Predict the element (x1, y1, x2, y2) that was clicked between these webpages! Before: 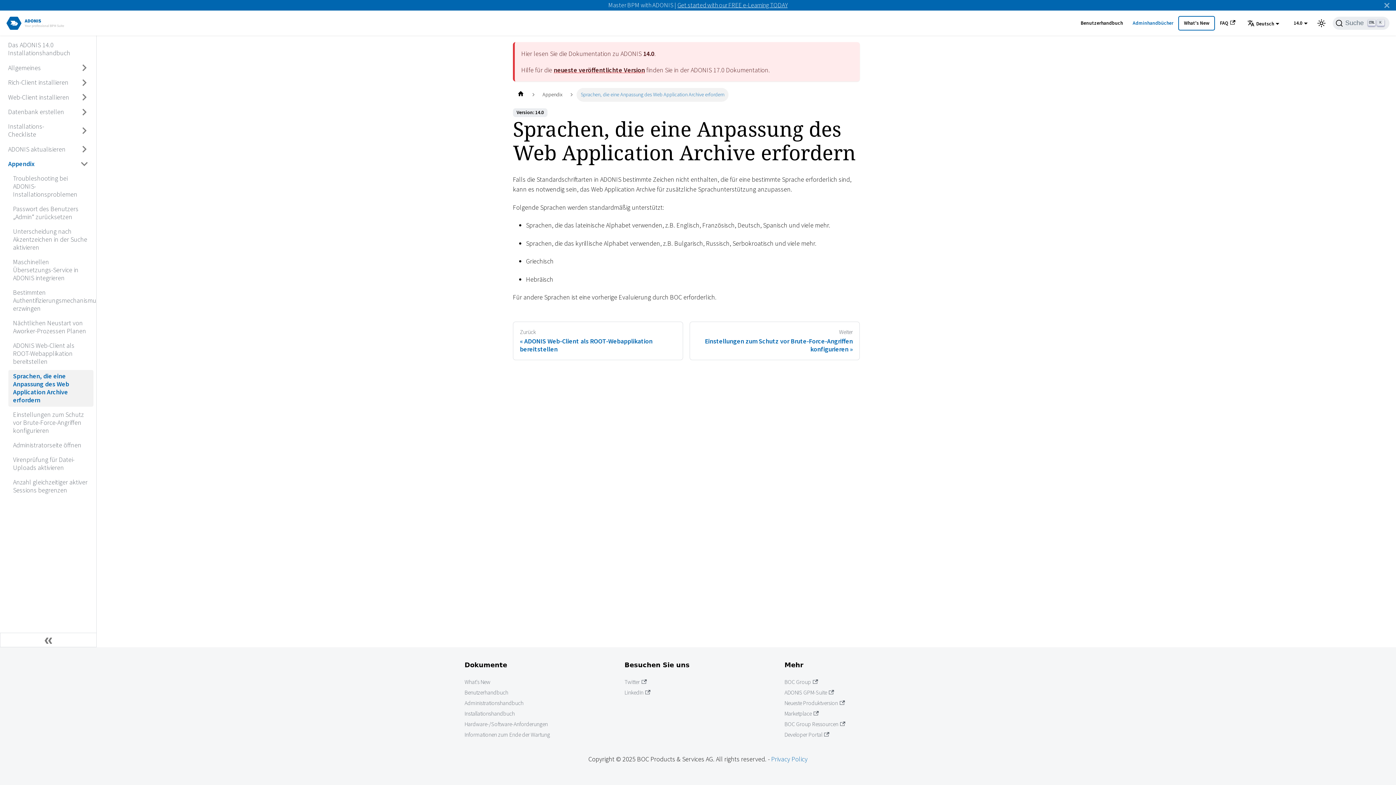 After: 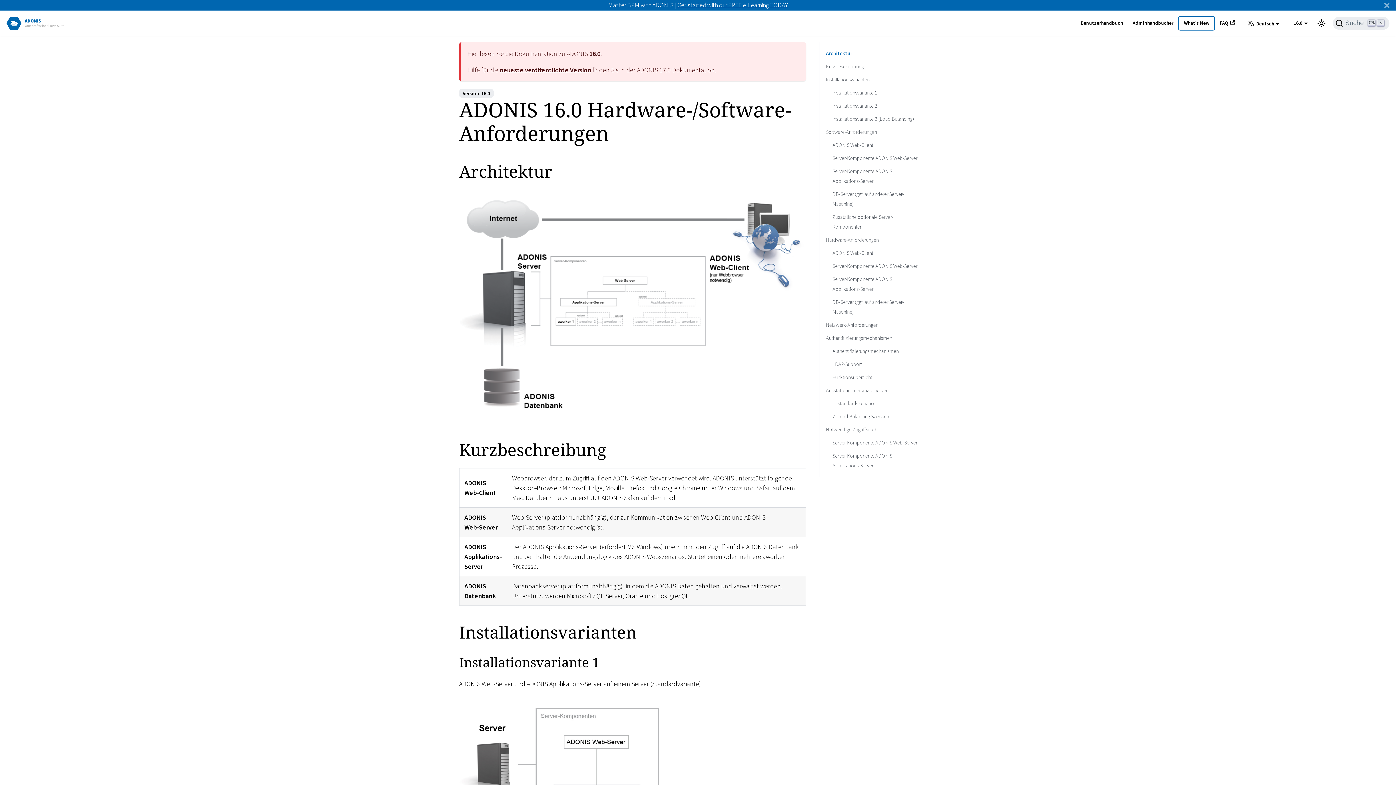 Action: label: Hardware-/Software-Anforderungen bbox: (464, 719, 548, 729)